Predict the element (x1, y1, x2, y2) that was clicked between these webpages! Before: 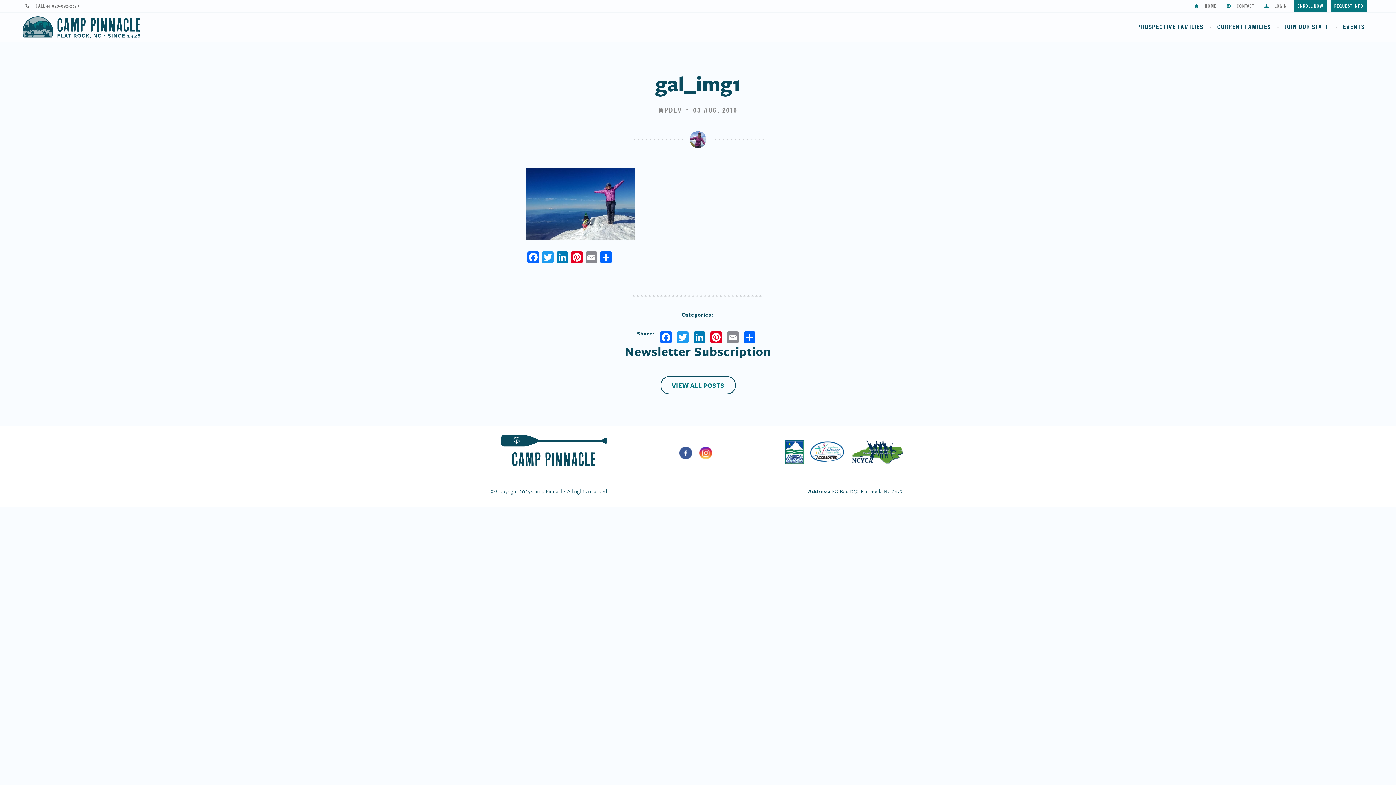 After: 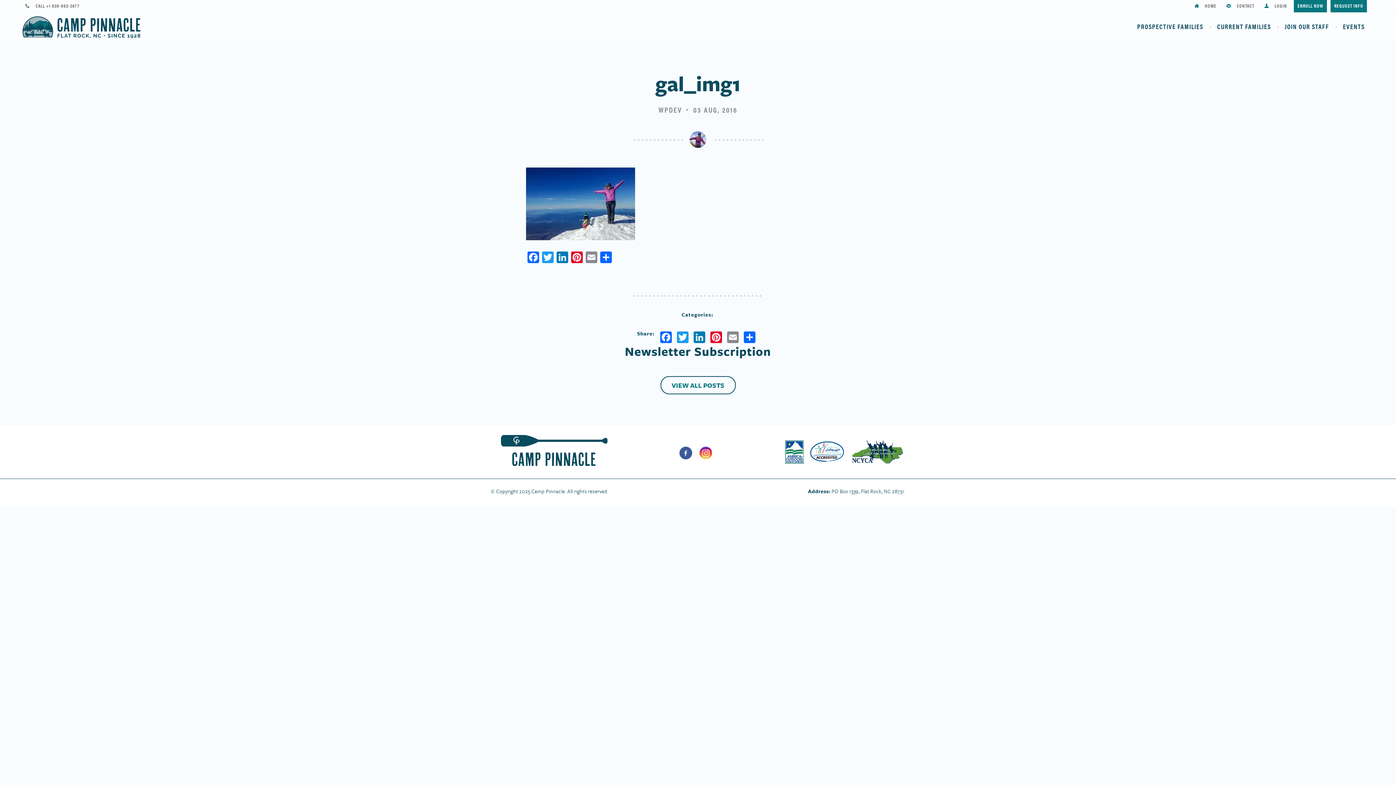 Action: bbox: (852, 446, 903, 455)